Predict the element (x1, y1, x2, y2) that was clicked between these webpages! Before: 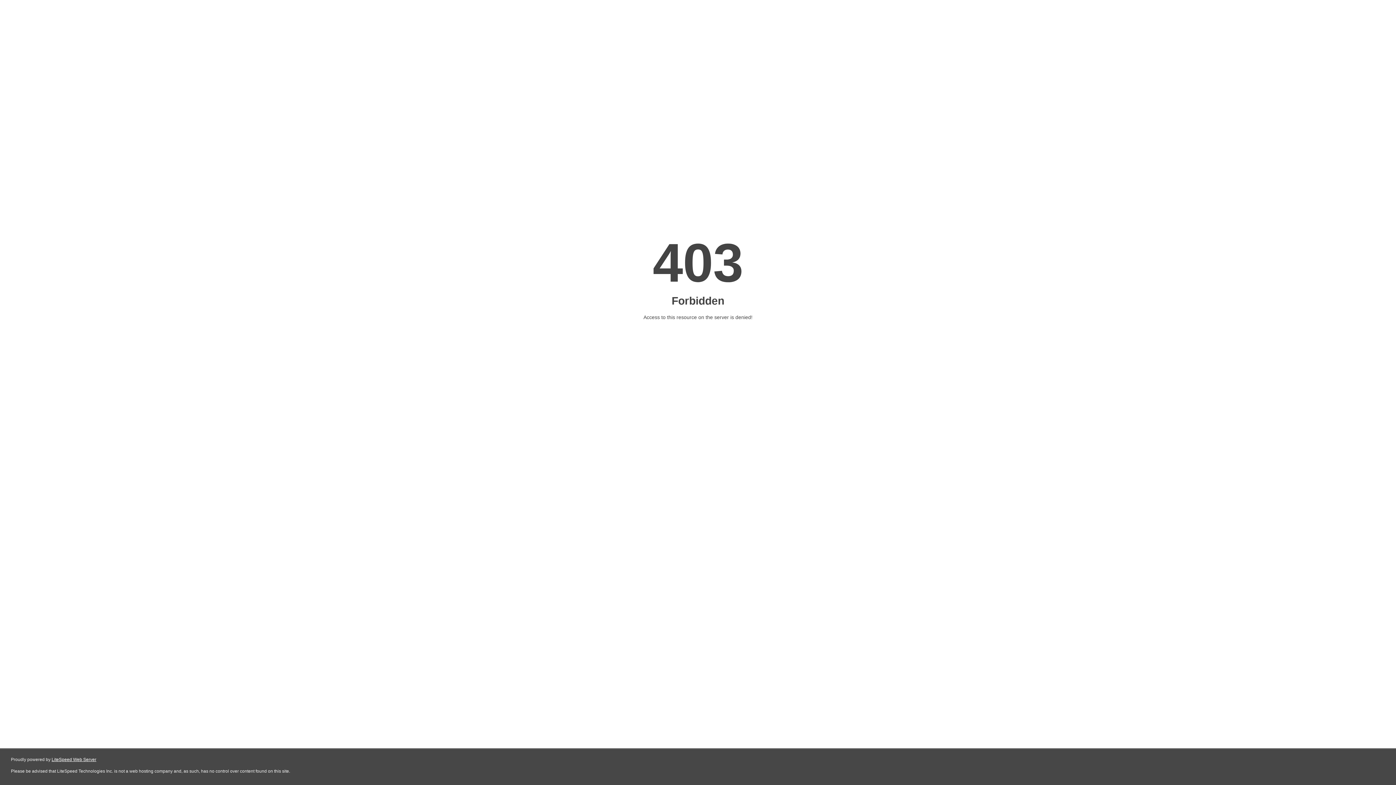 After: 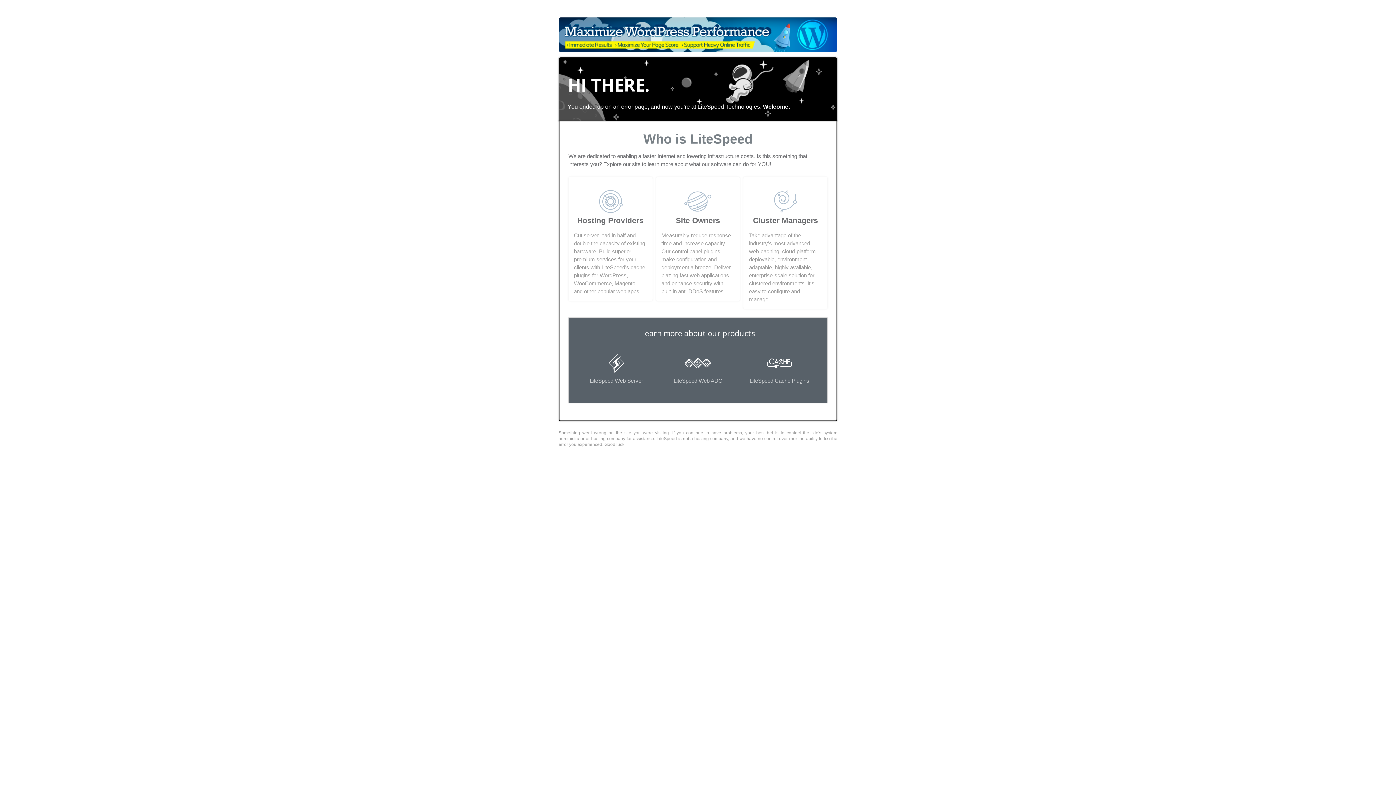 Action: bbox: (51, 757, 96, 762) label: LiteSpeed Web Server